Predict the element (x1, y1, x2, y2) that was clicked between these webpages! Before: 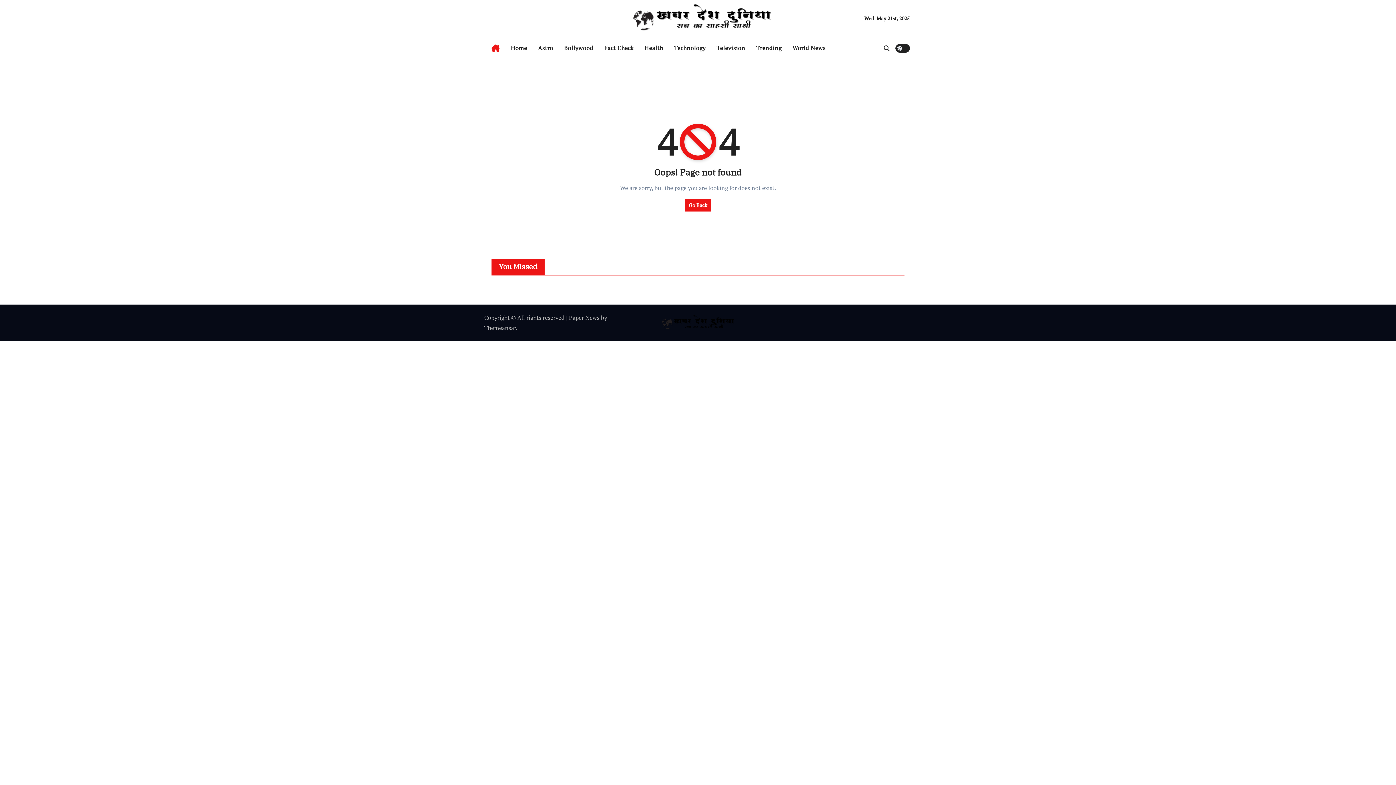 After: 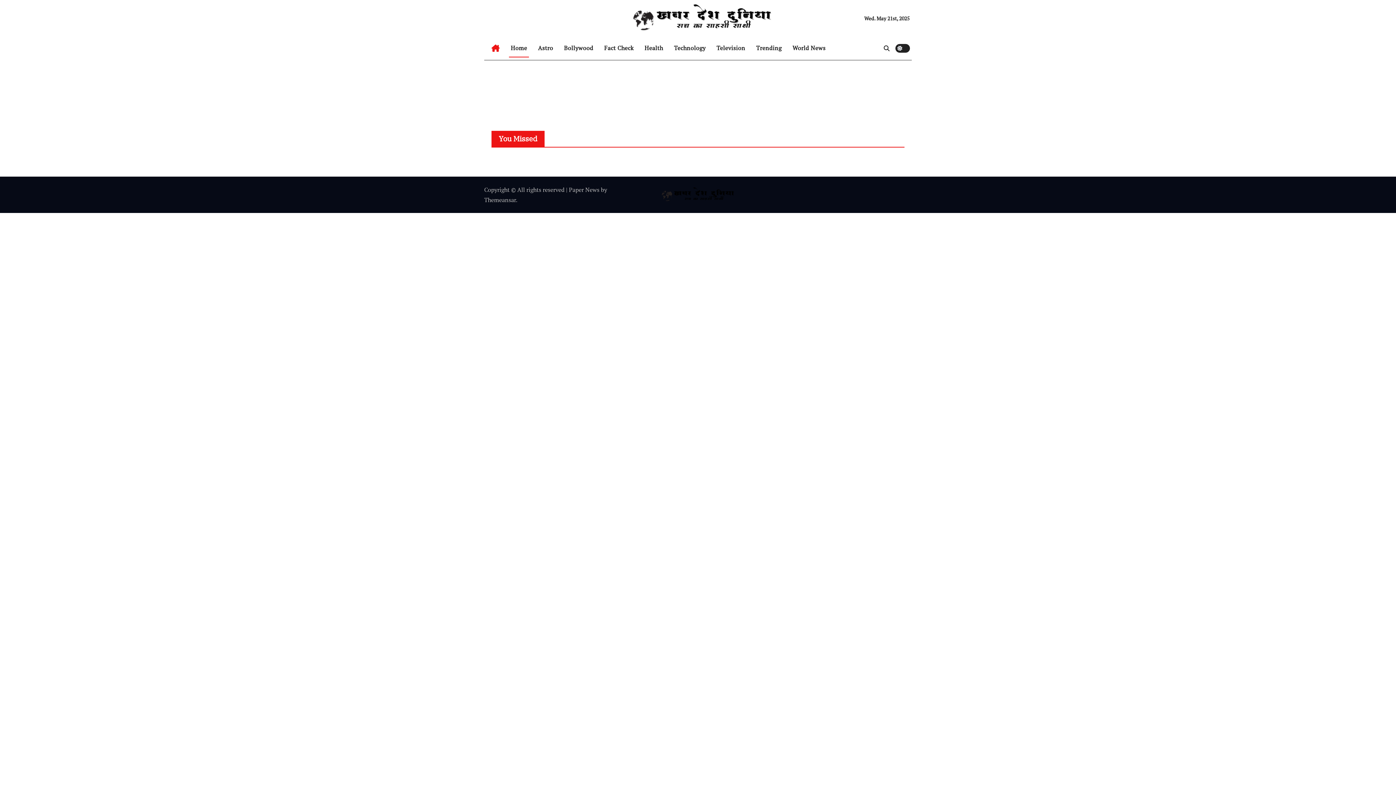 Action: bbox: (486, 40, 505, 56)